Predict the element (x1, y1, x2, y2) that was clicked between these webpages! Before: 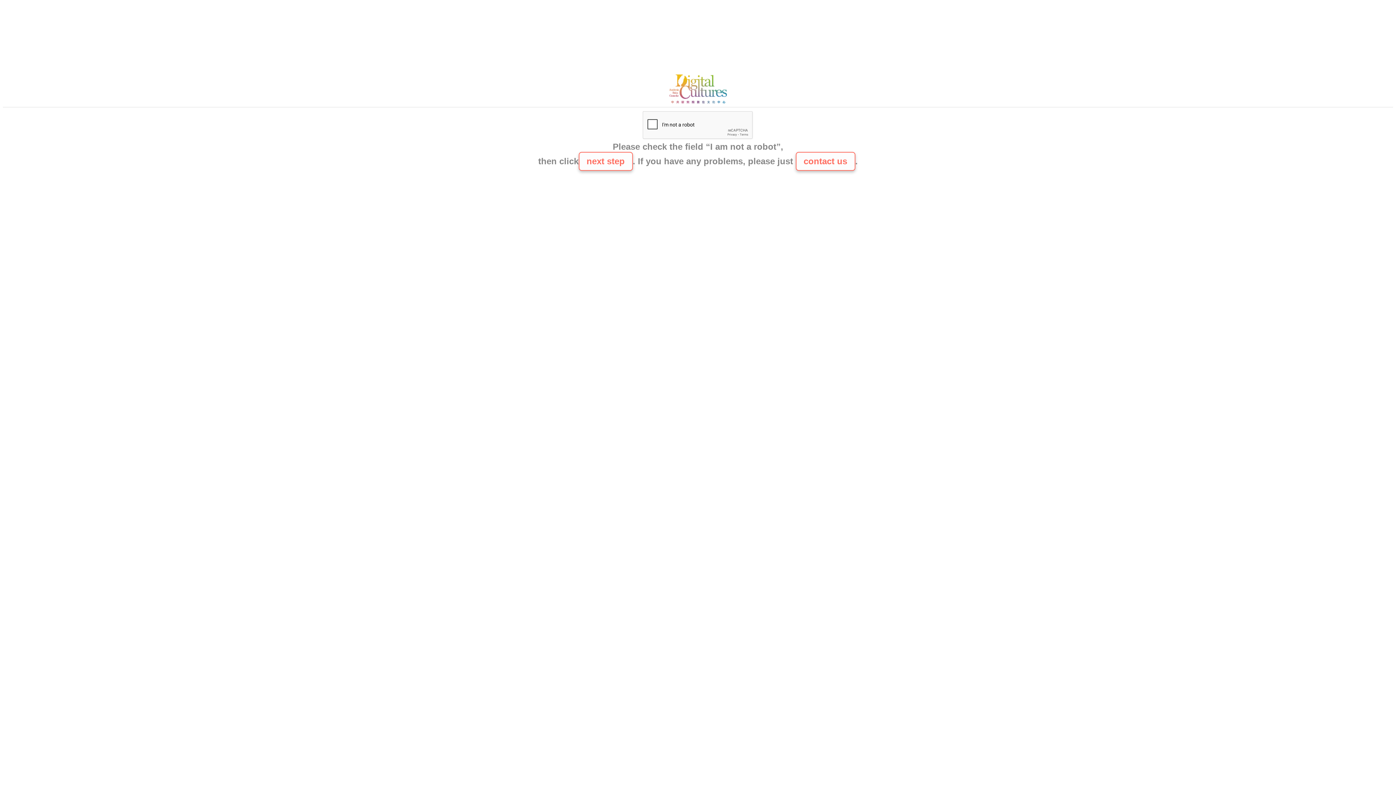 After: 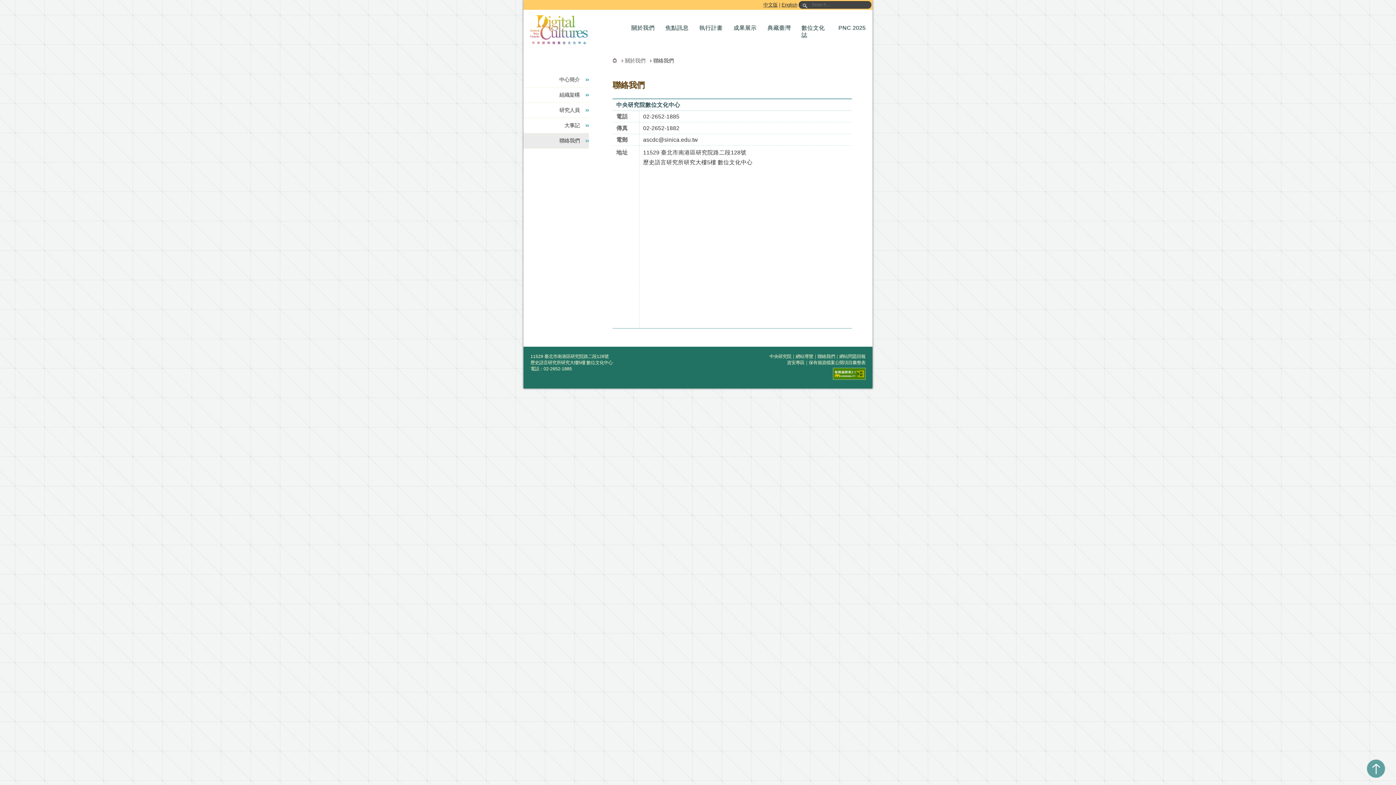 Action: bbox: (795, 152, 855, 170) label: contact us